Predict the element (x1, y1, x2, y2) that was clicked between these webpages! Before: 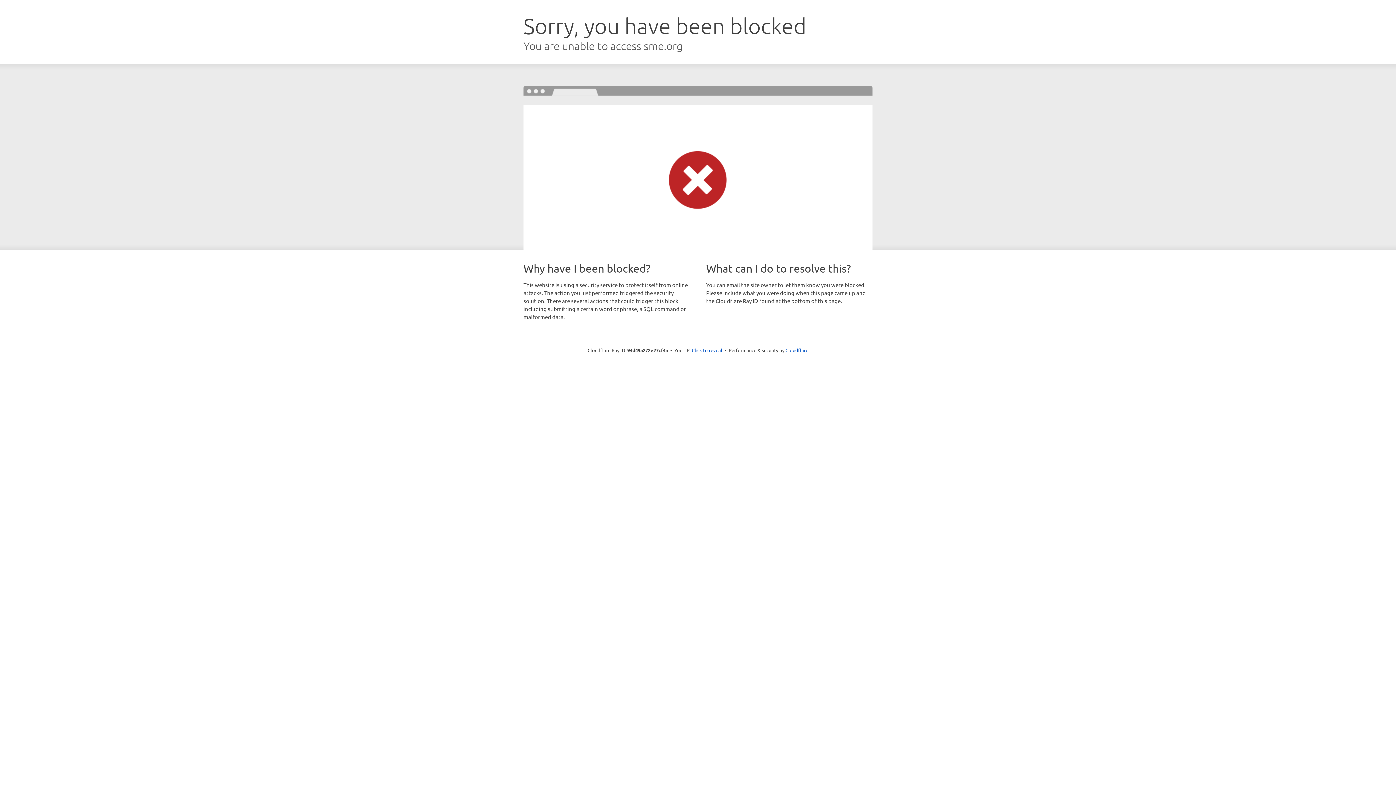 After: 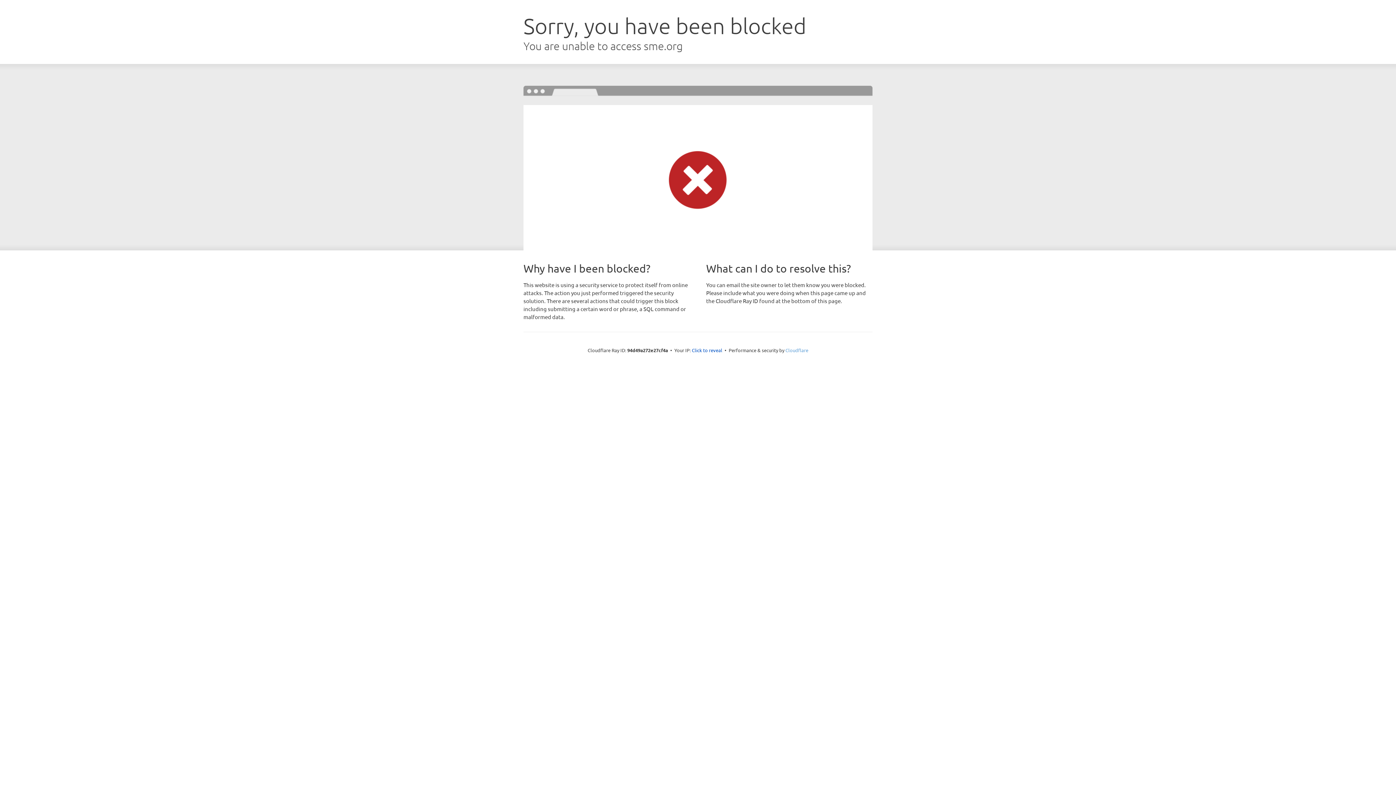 Action: bbox: (785, 347, 808, 353) label: Cloudflare